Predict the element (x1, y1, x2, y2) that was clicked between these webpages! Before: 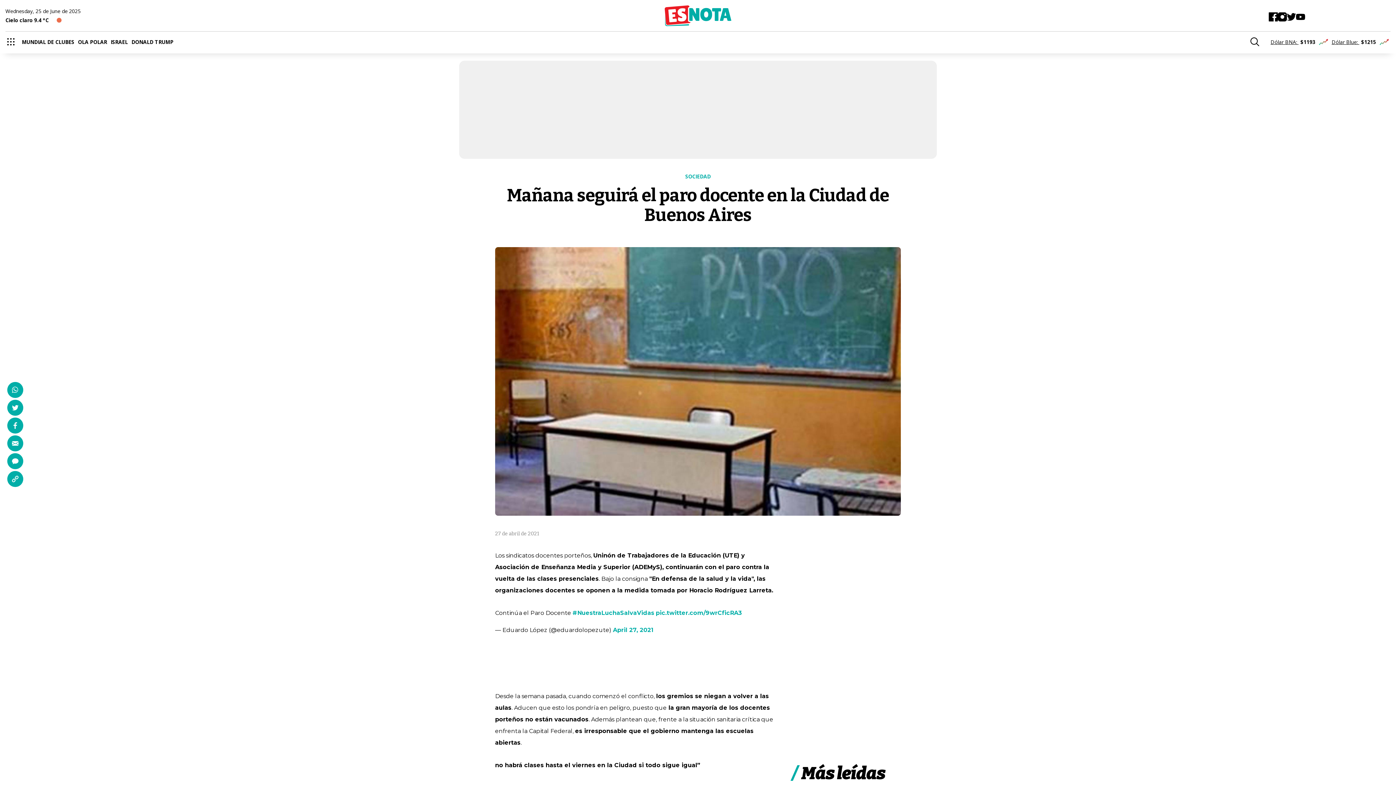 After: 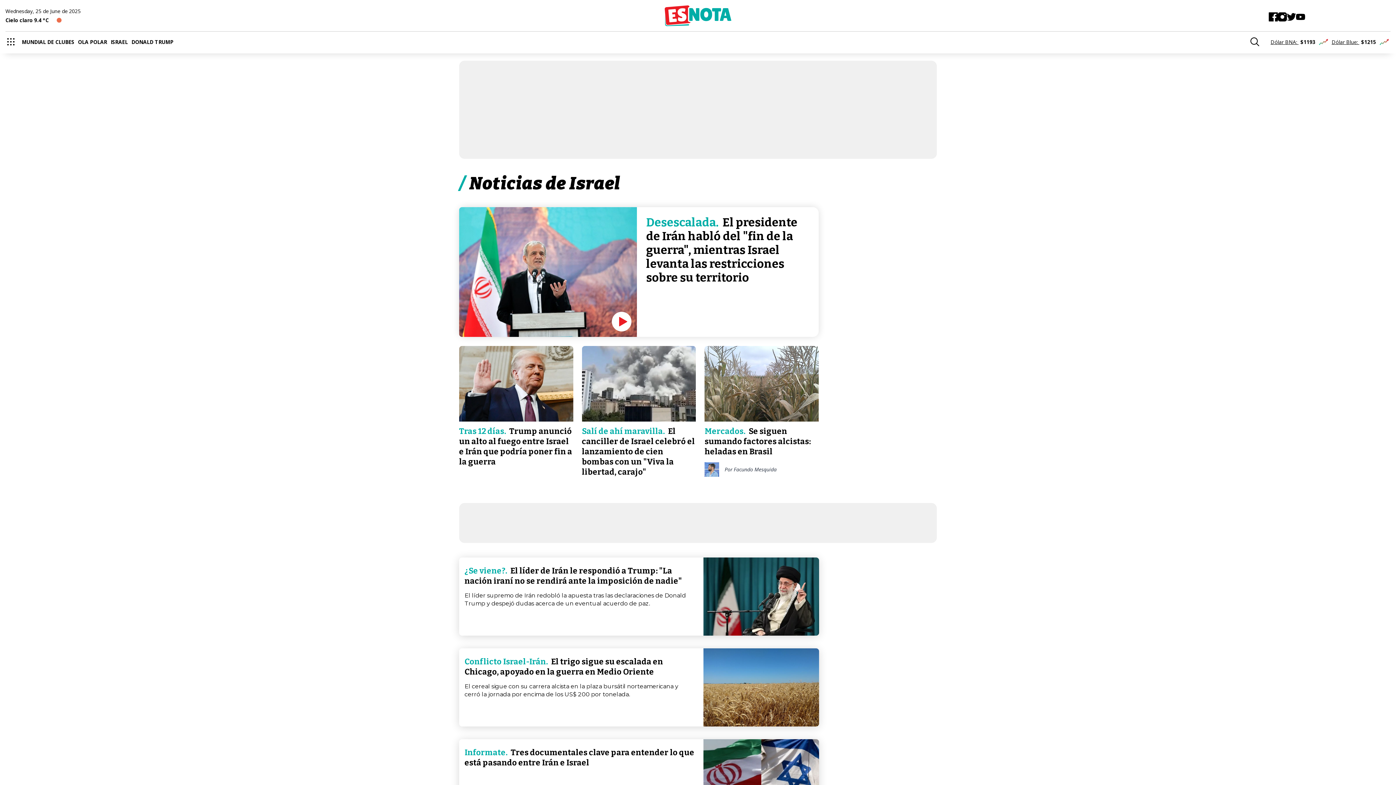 Action: label: ISRAEL bbox: (110, 38, 131, 45)